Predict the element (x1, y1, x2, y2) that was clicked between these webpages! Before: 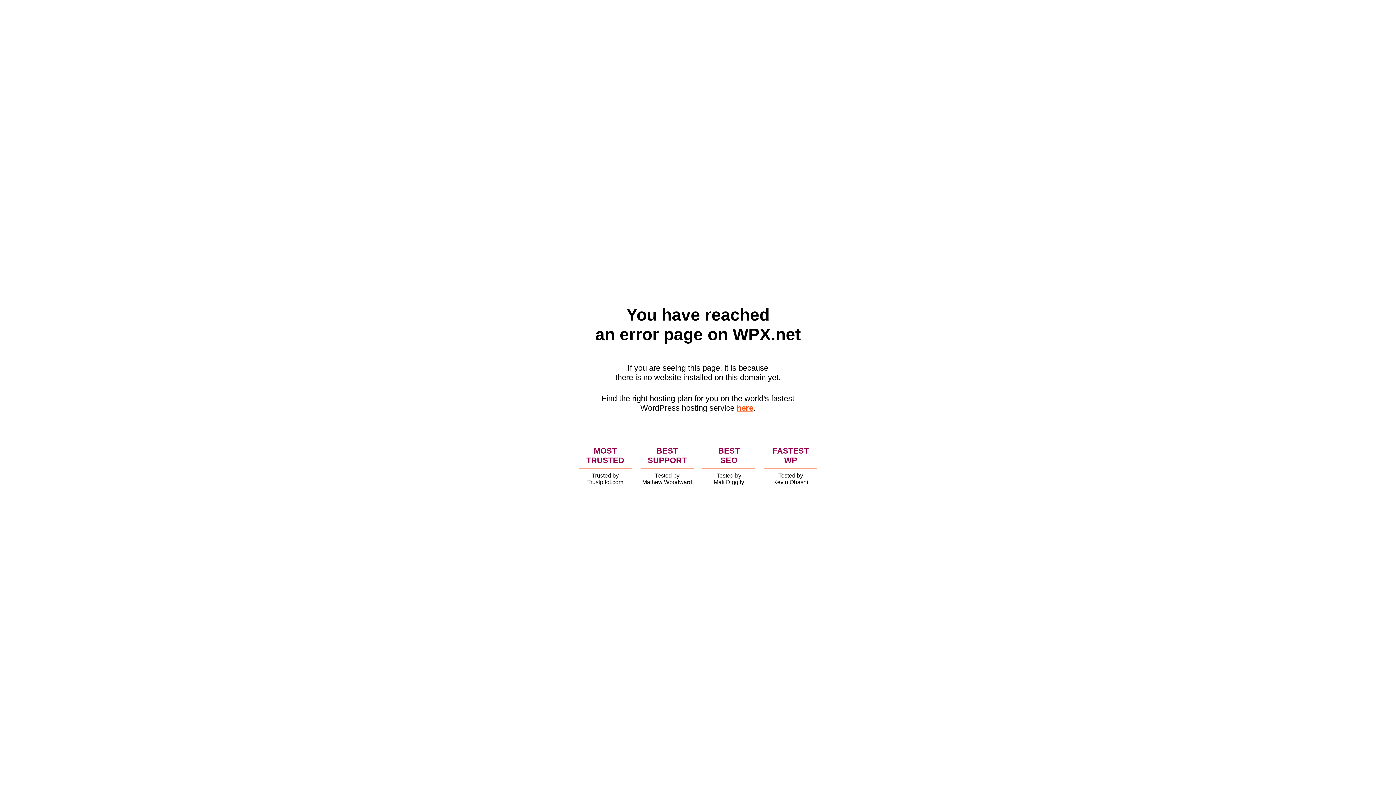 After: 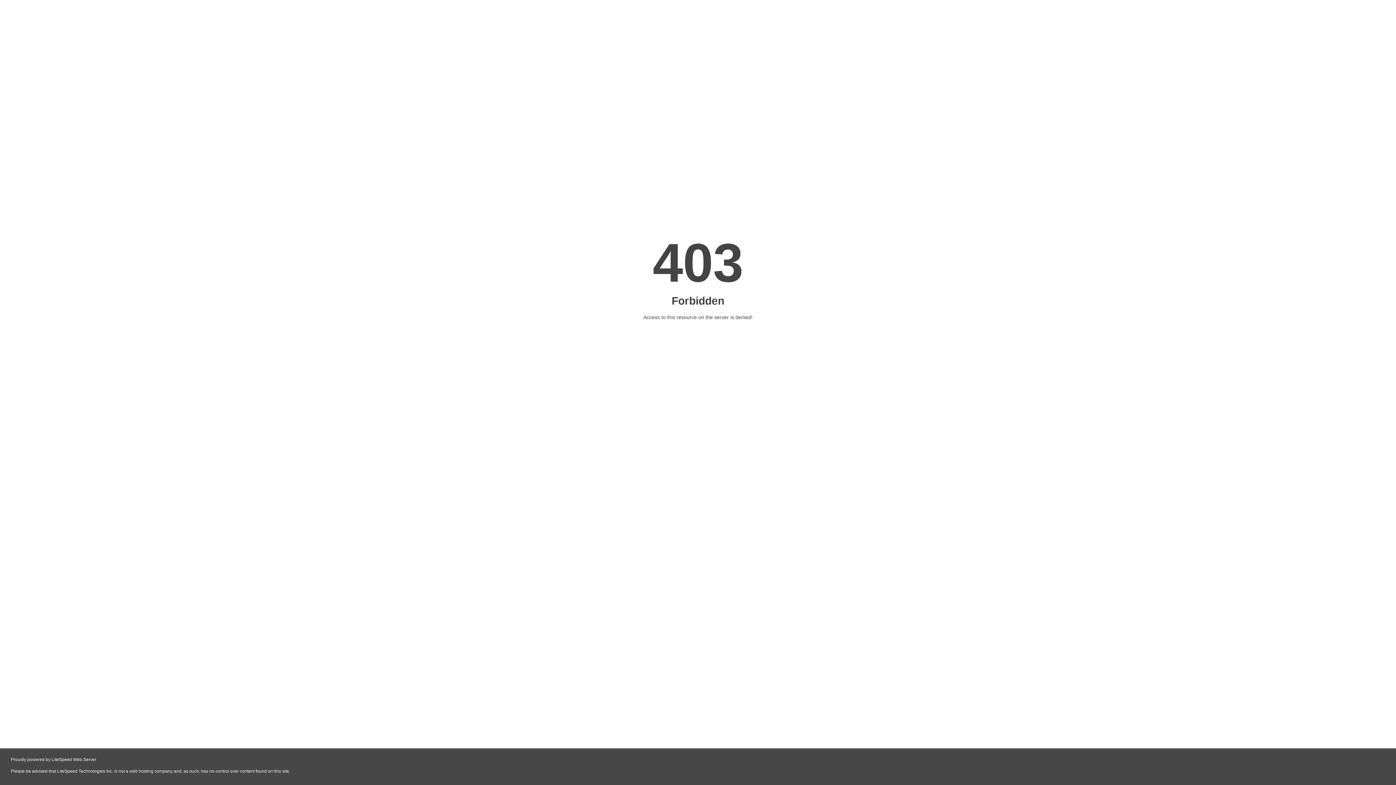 Action: bbox: (736, 403, 753, 412) label: here